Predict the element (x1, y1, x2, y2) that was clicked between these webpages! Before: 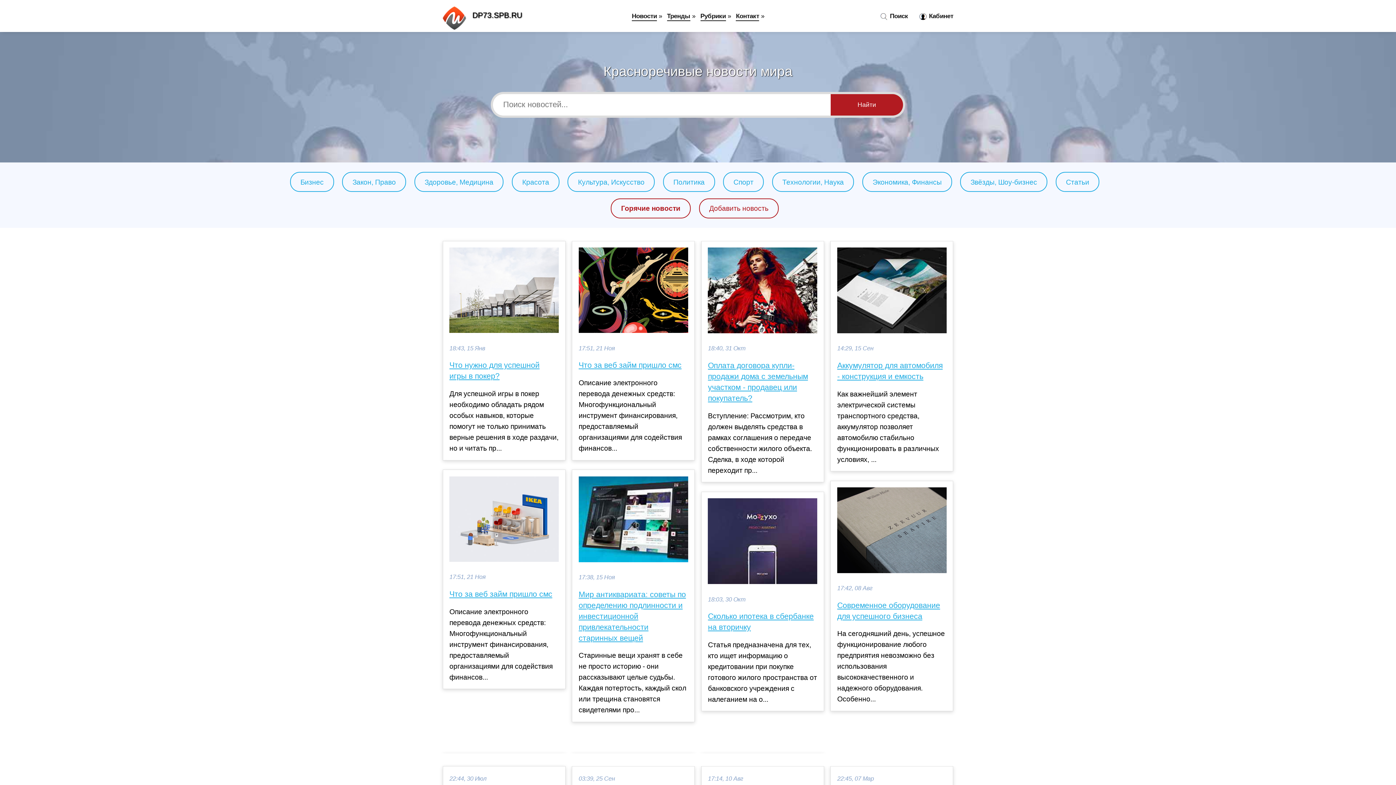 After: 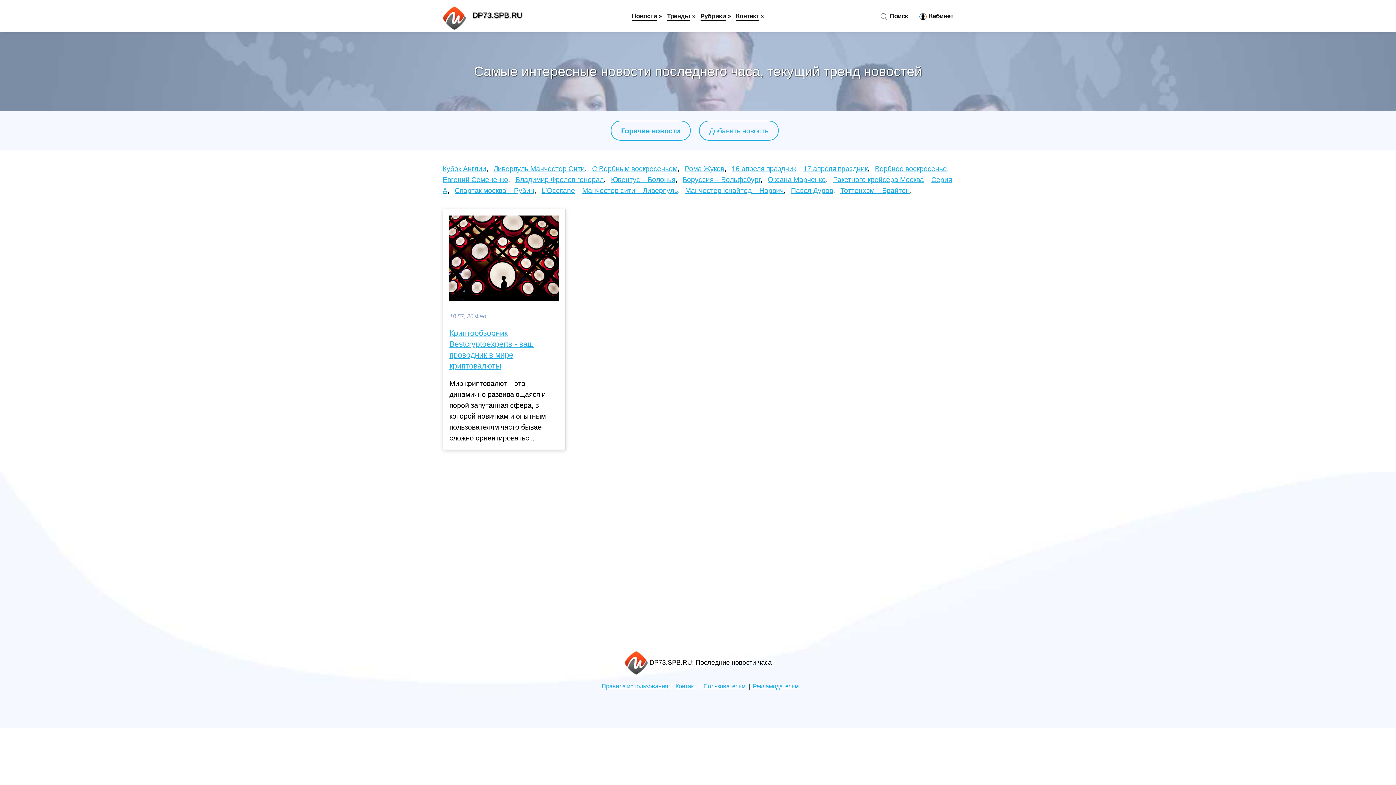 Action: label: Тренды bbox: (667, 12, 690, 21)